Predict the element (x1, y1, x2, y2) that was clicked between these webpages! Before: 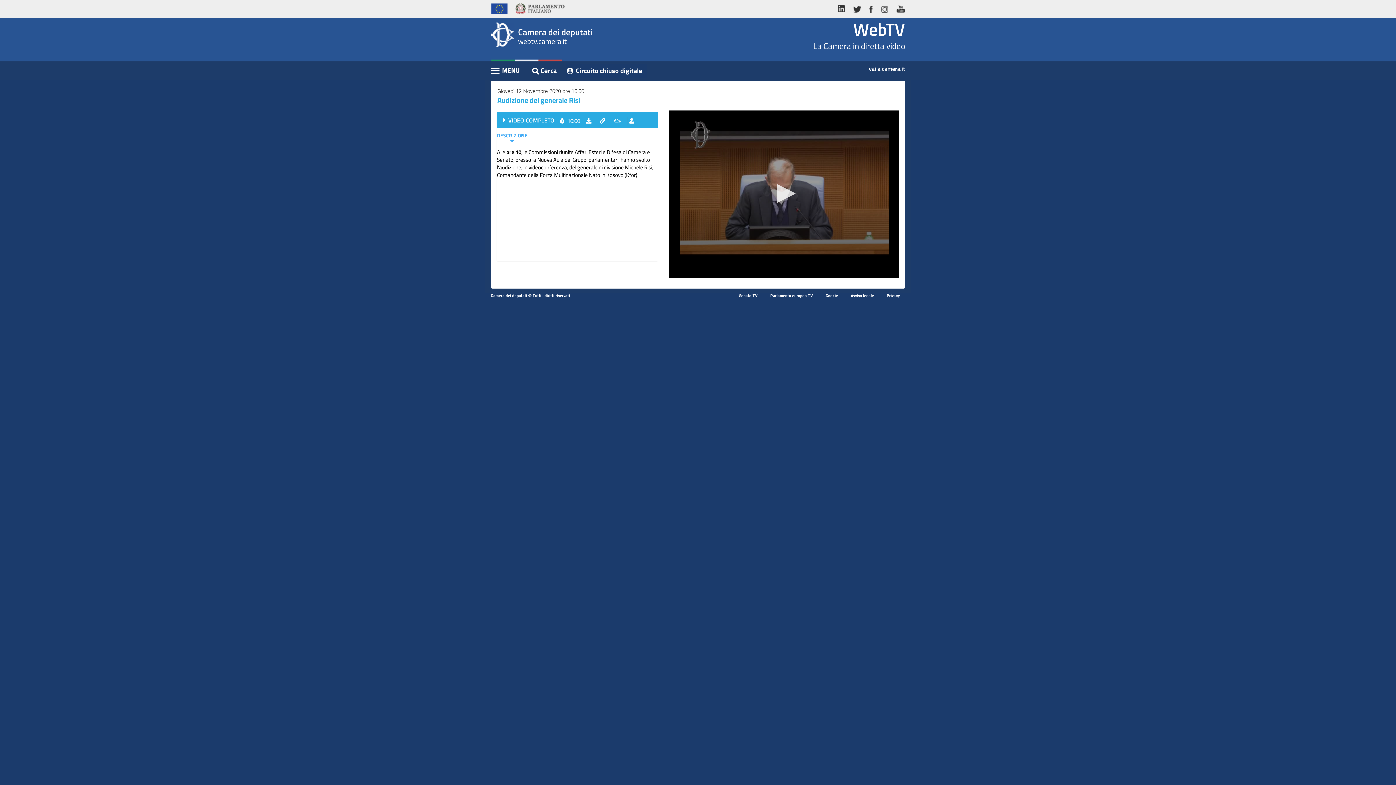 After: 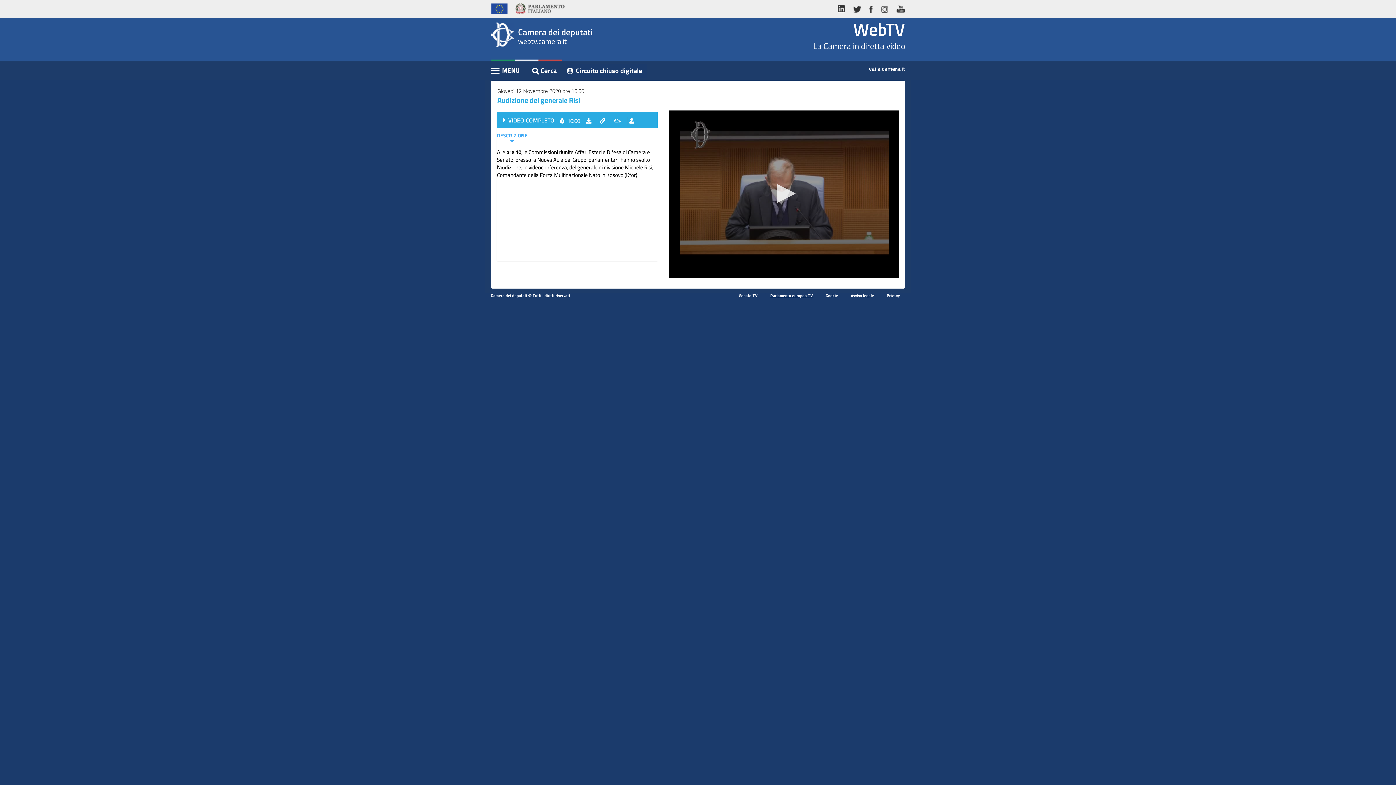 Action: bbox: (765, 293, 818, 298) label: Parlamento europeo TV